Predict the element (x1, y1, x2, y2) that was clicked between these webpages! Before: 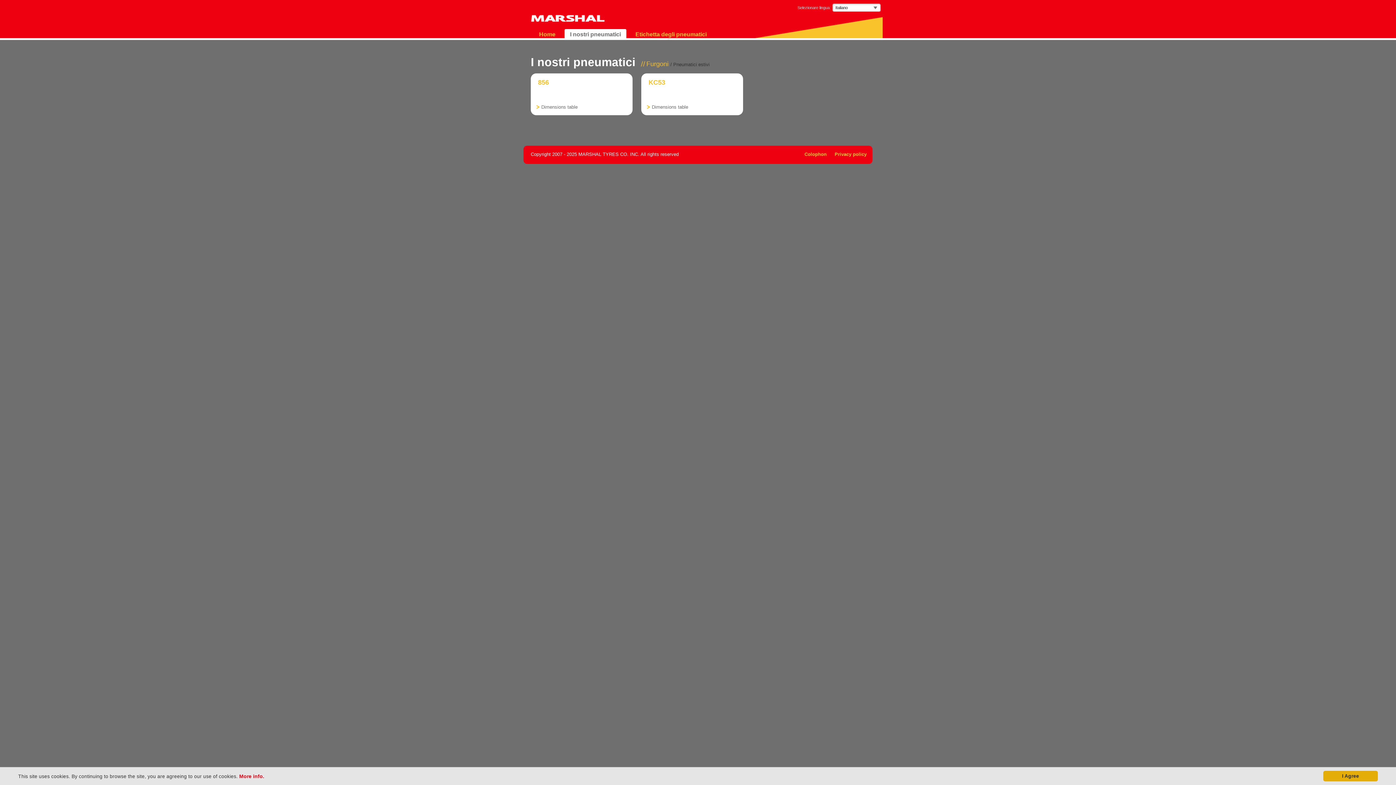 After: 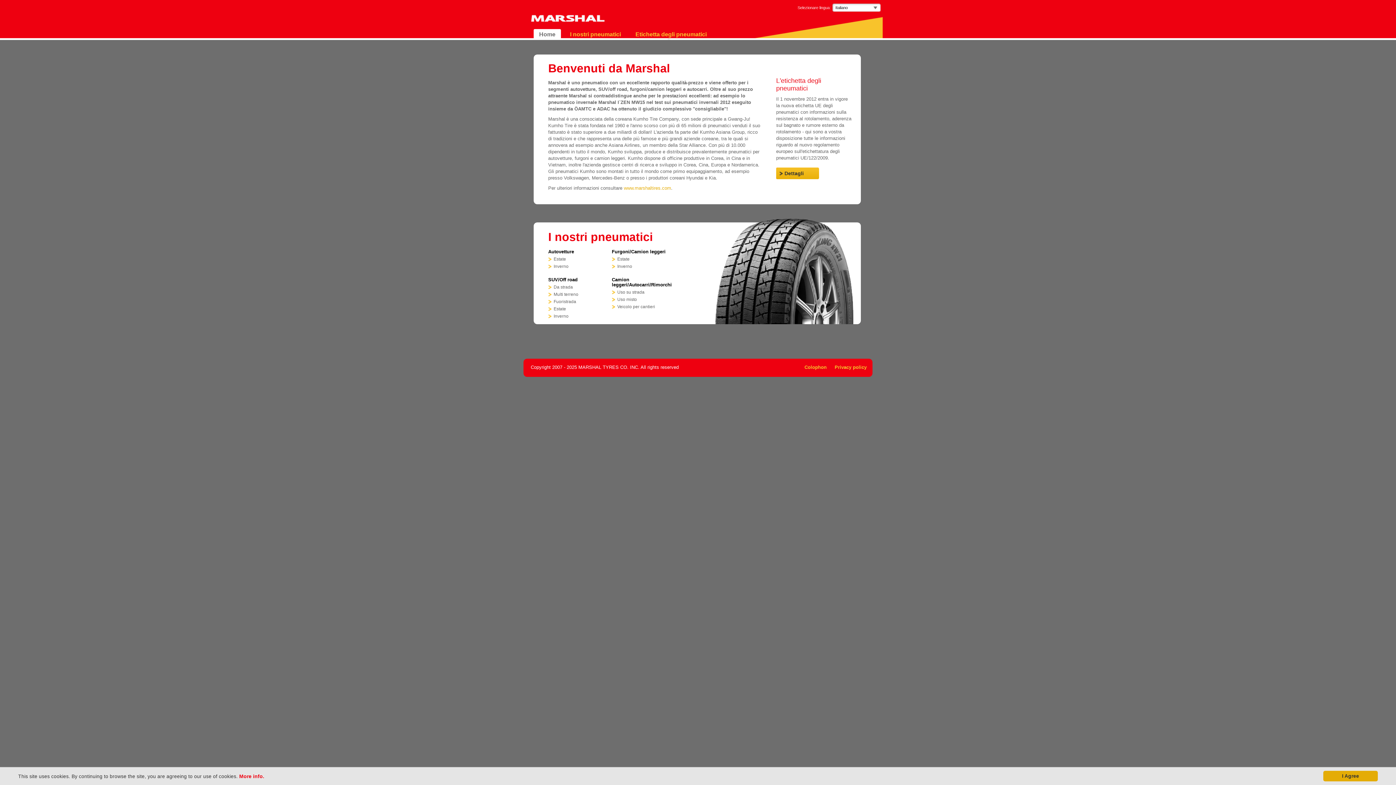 Action: bbox: (531, 15, 604, 21) label:  